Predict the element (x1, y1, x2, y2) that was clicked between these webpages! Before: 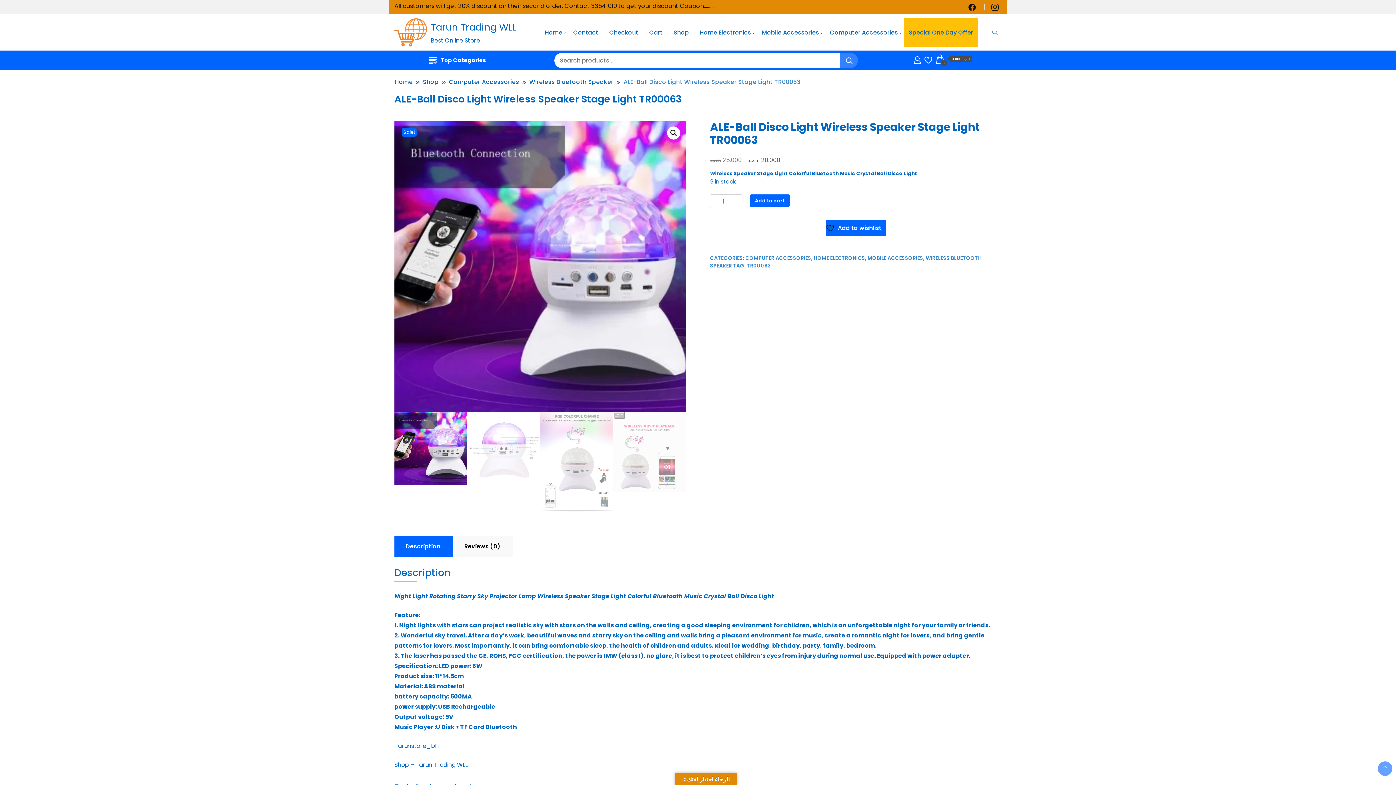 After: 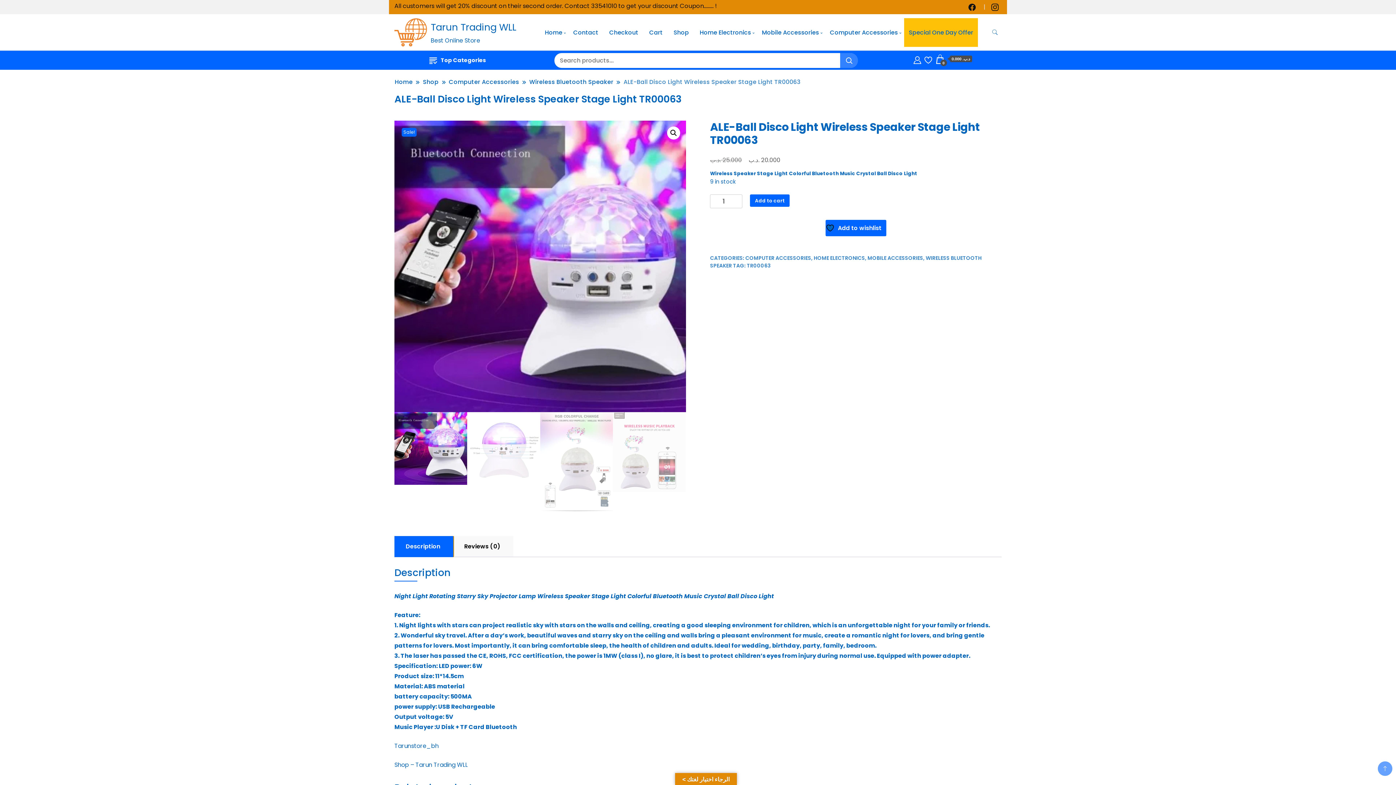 Action: bbox: (392, 536, 453, 557) label: Description